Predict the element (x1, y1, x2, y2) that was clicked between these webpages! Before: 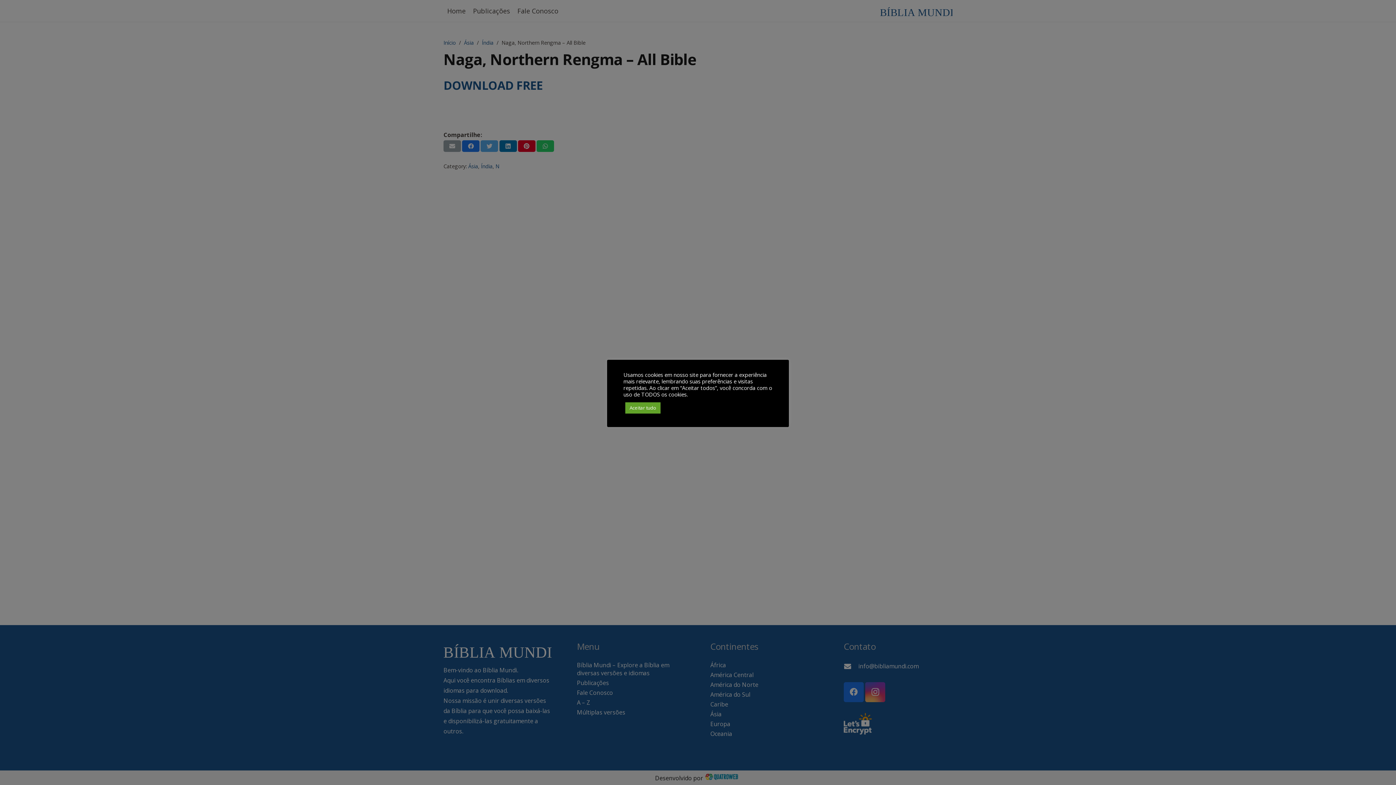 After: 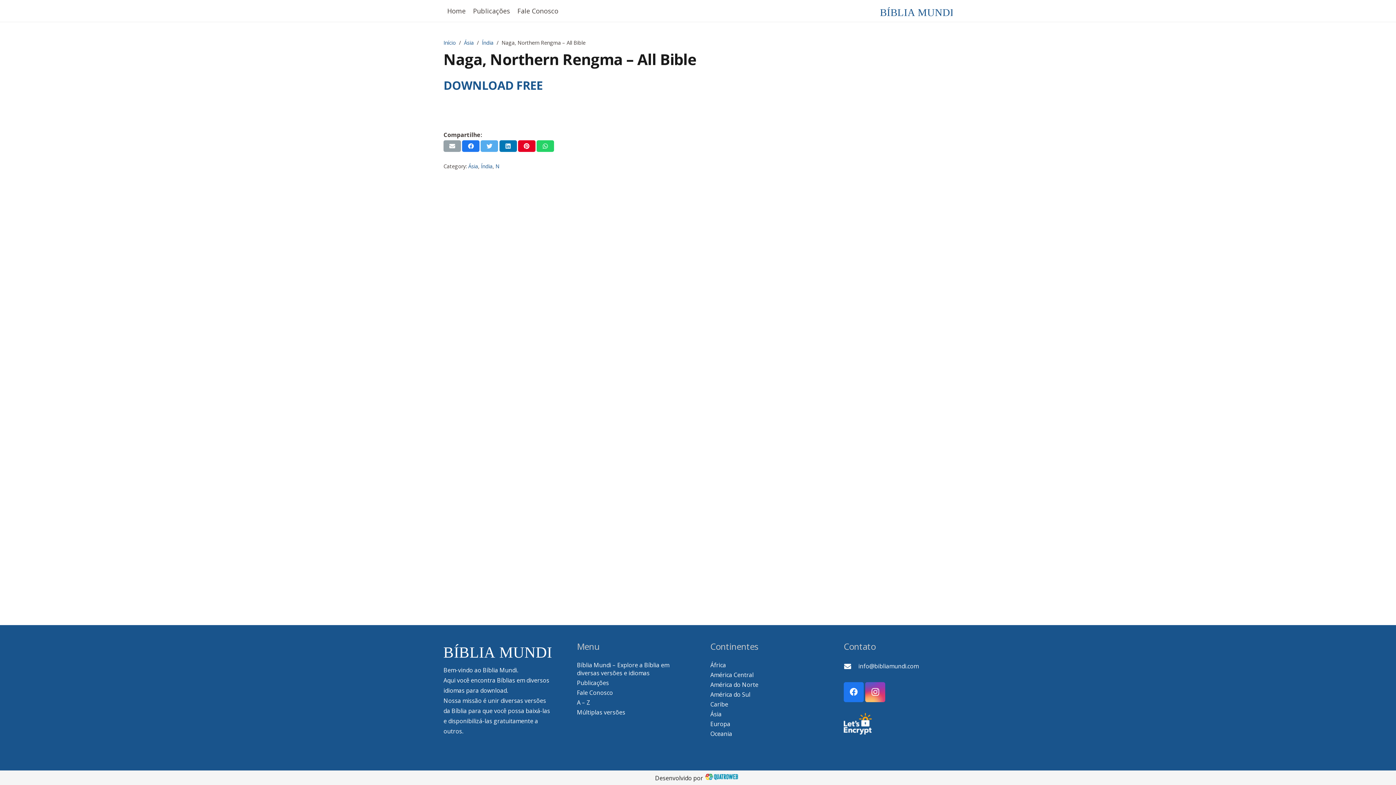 Action: label: Aceitar tudo bbox: (625, 402, 660, 413)